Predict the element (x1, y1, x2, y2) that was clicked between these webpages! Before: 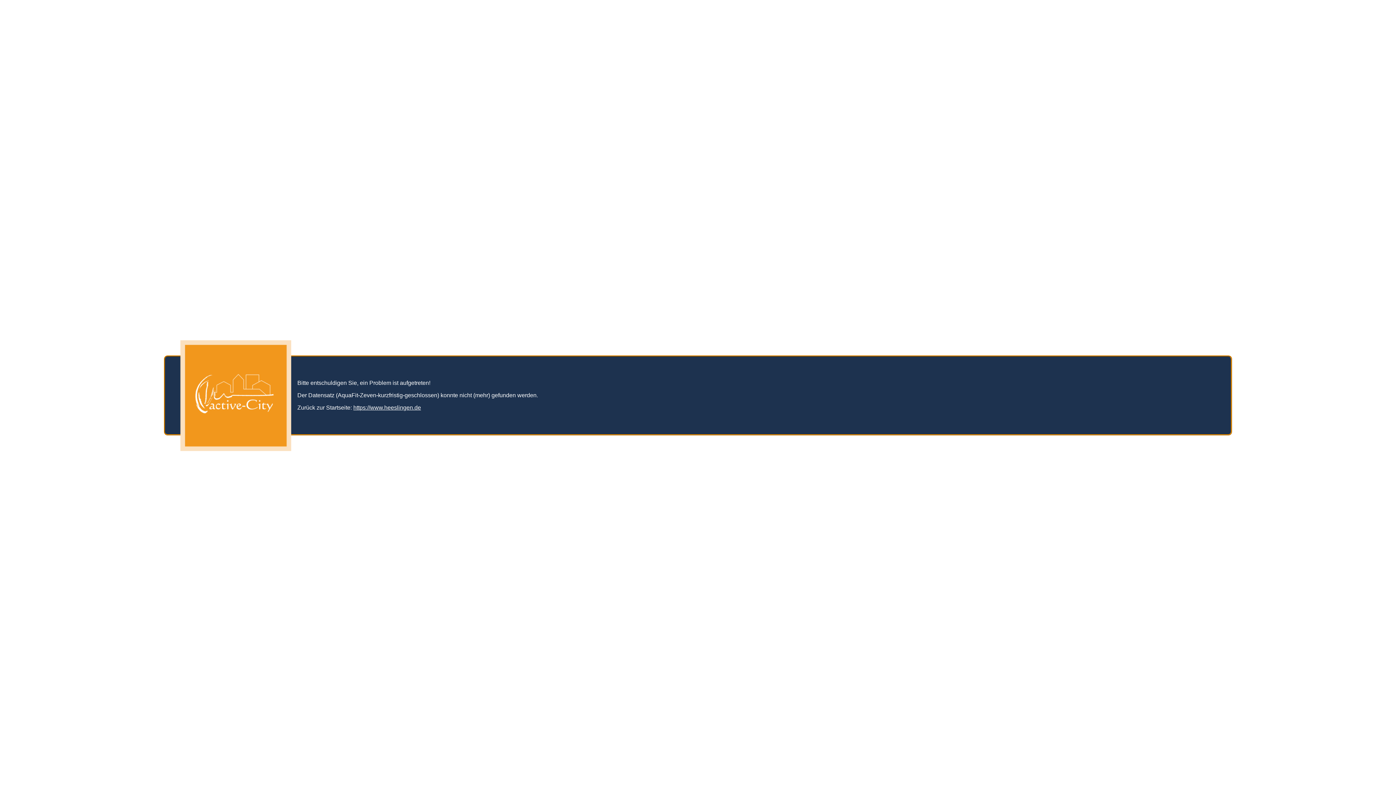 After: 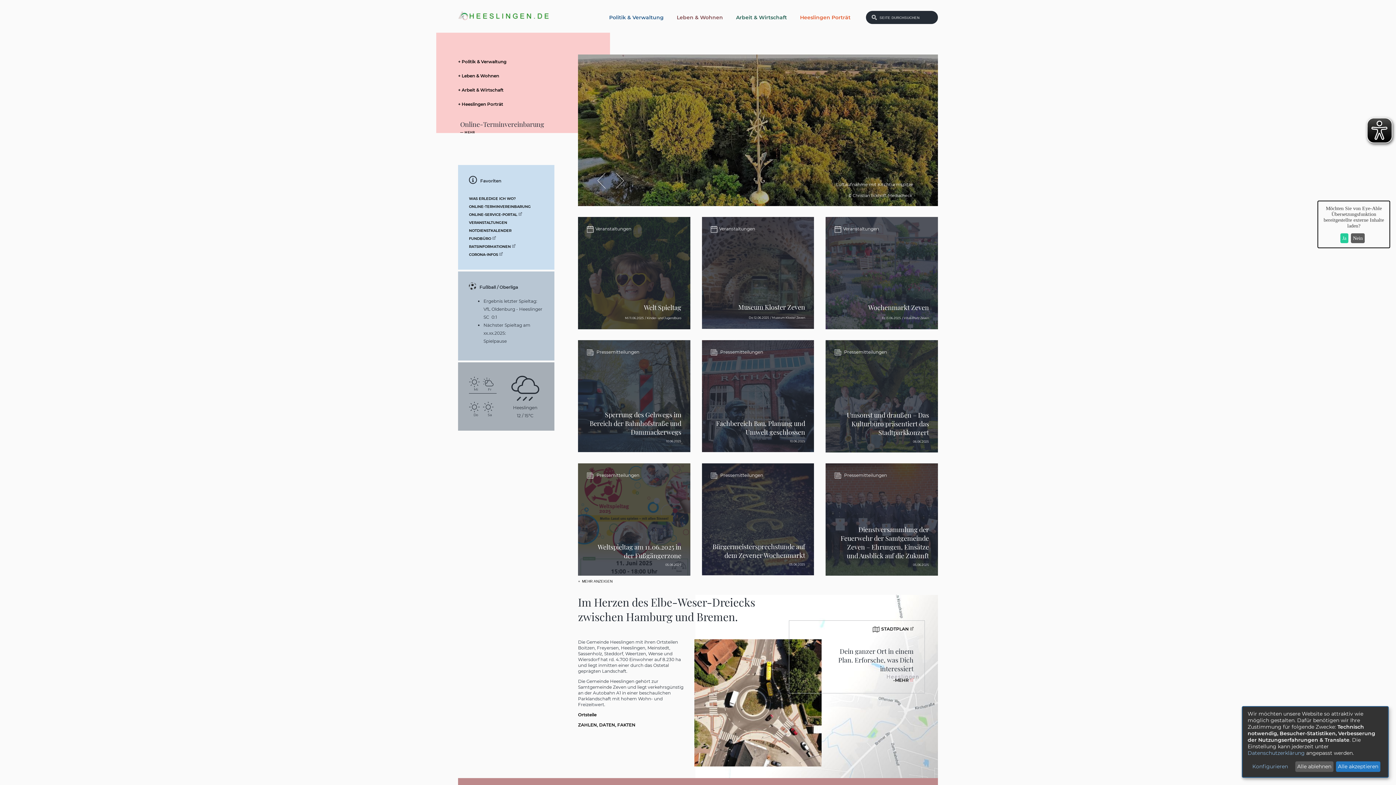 Action: bbox: (353, 404, 421, 410) label: https://www.heeslingen.de